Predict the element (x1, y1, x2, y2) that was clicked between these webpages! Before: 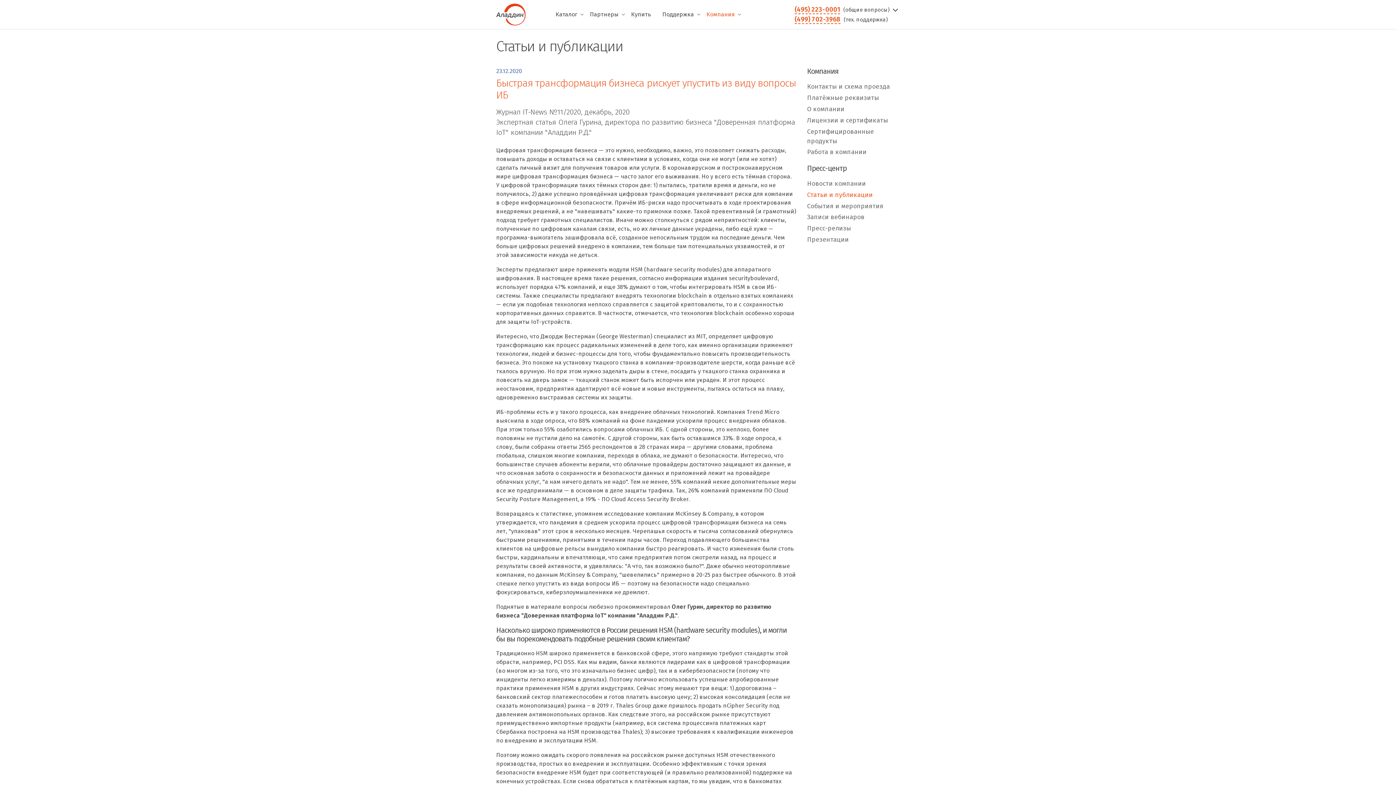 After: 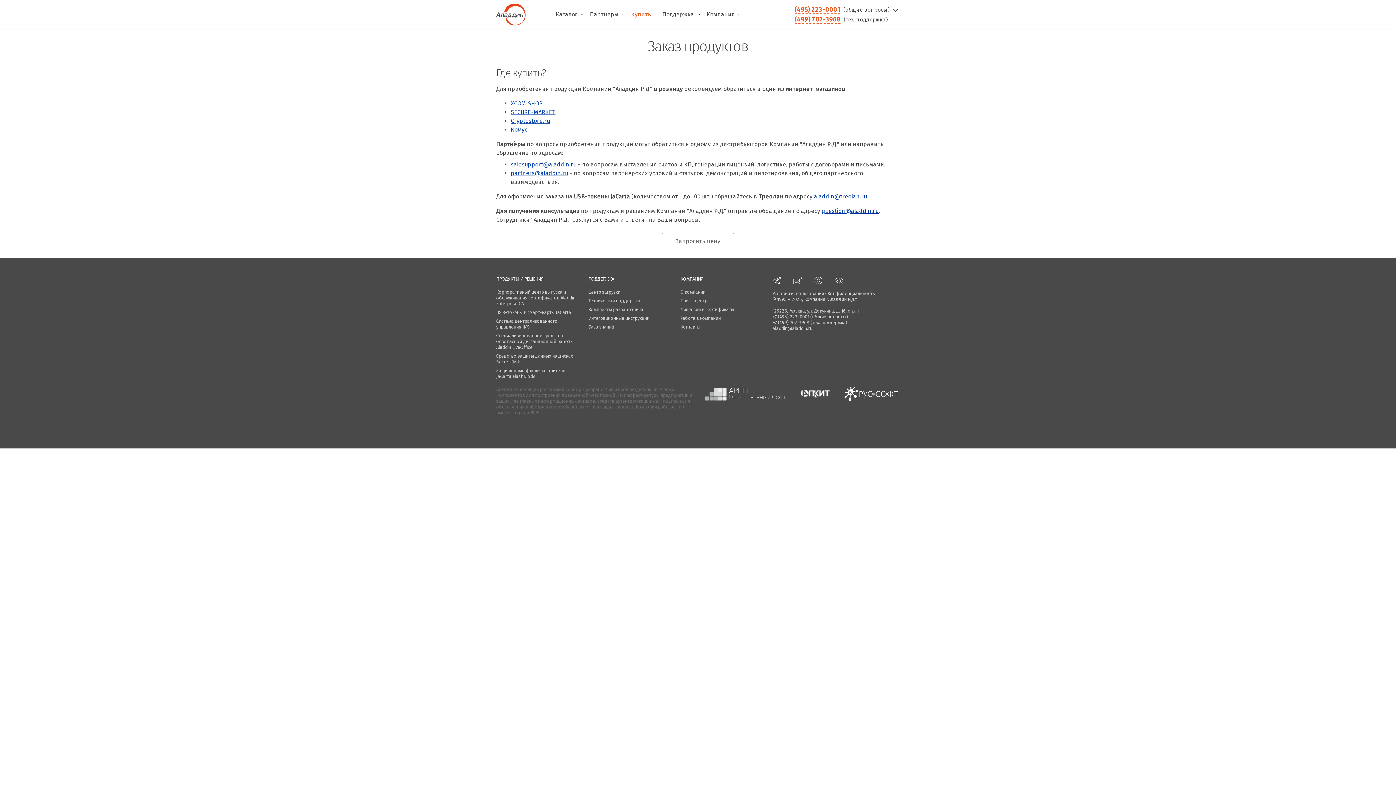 Action: label: Купить bbox: (626, 6, 656, 22)